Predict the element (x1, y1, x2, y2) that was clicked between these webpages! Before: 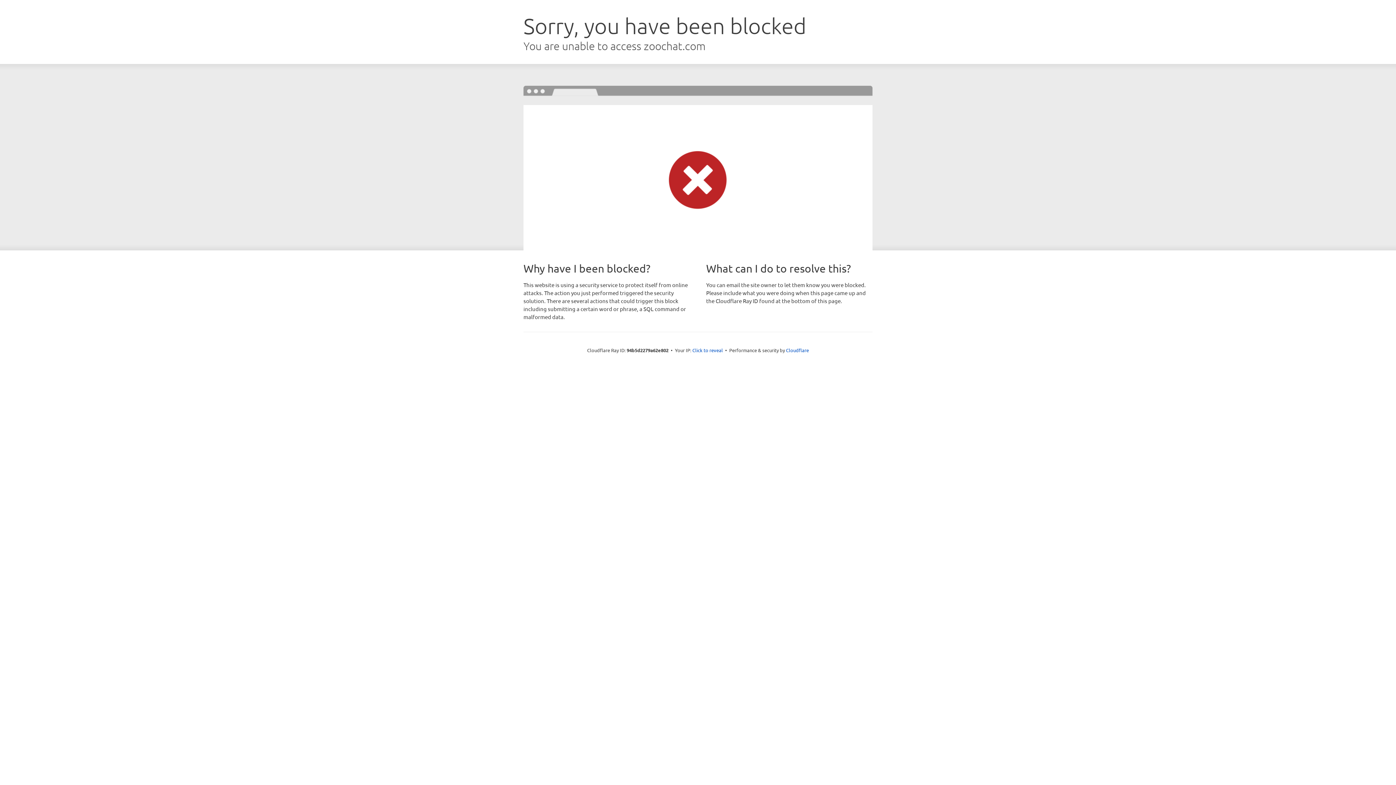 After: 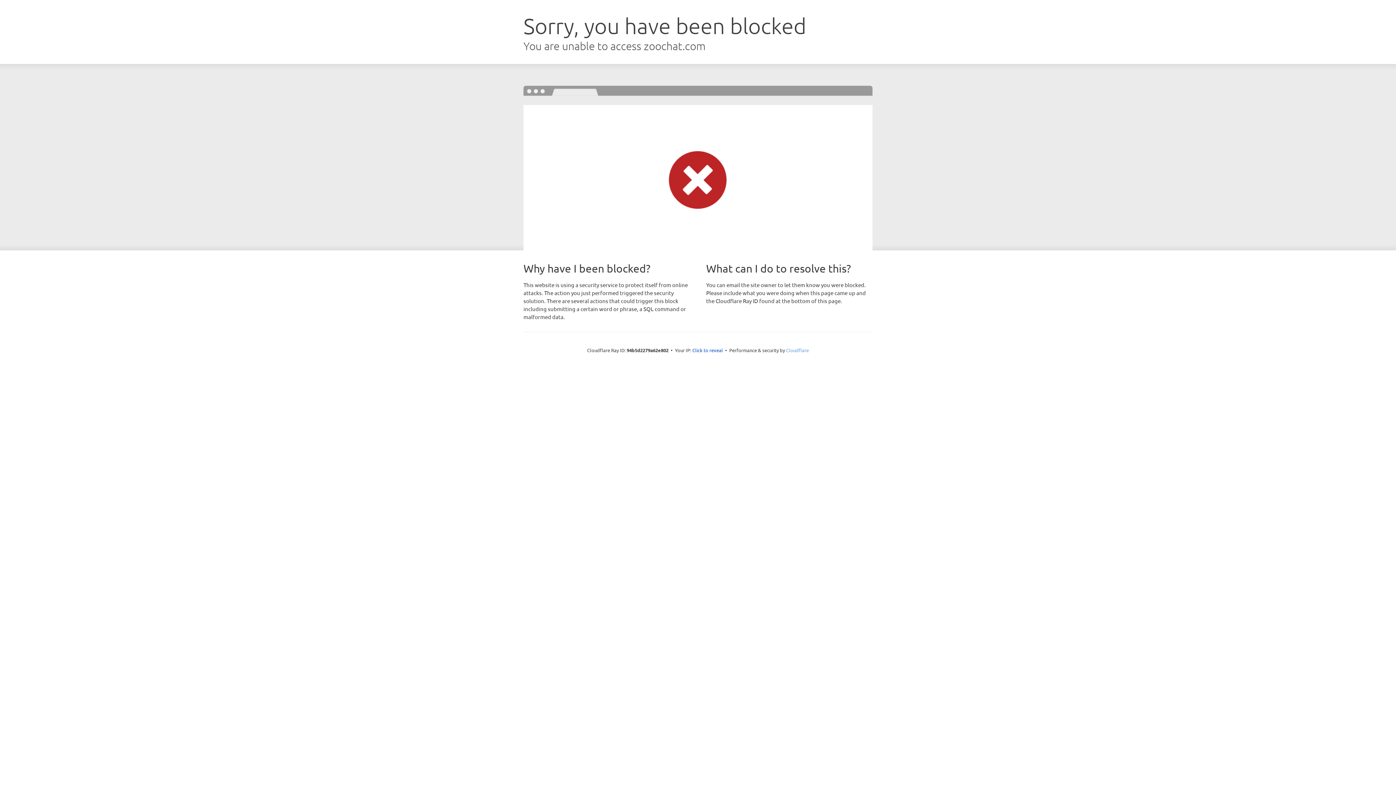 Action: bbox: (786, 347, 809, 353) label: Cloudflare